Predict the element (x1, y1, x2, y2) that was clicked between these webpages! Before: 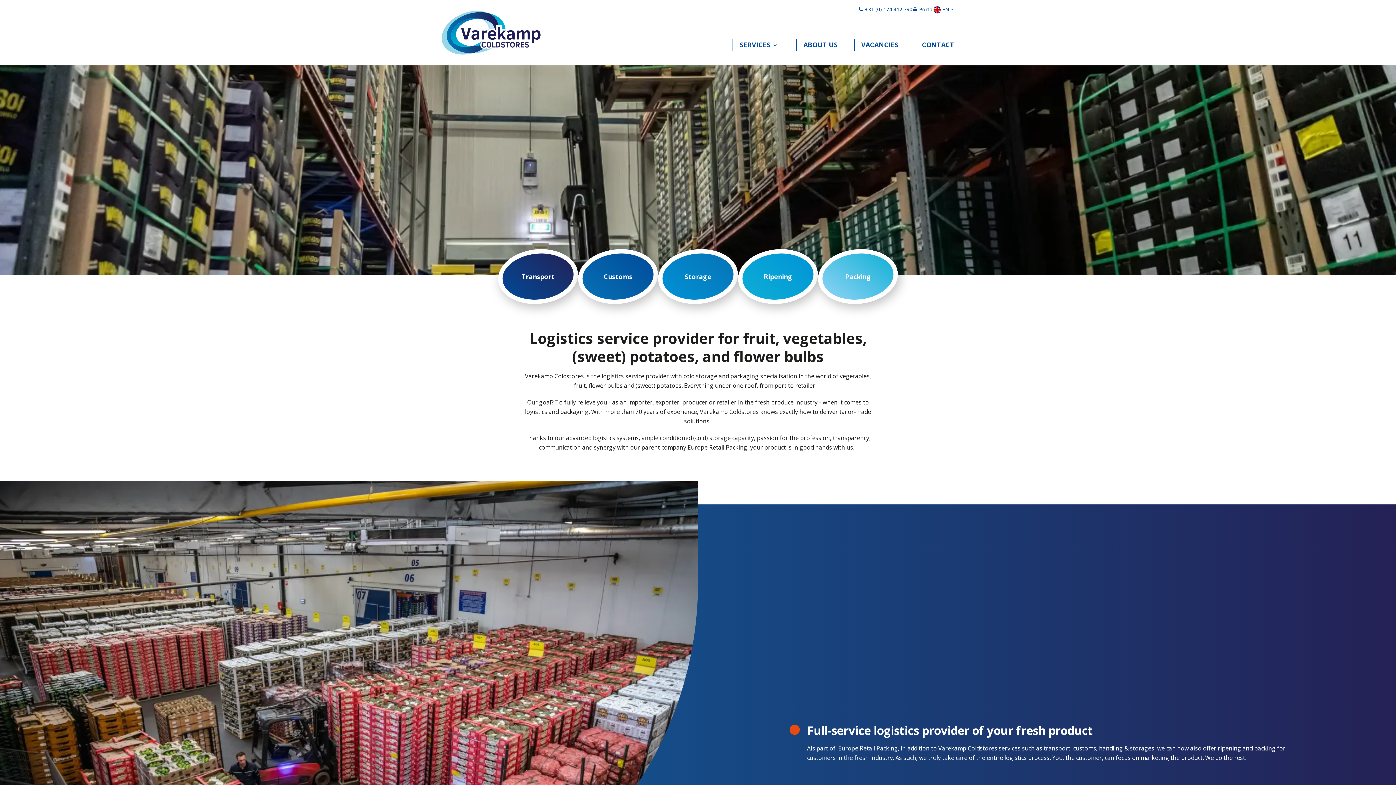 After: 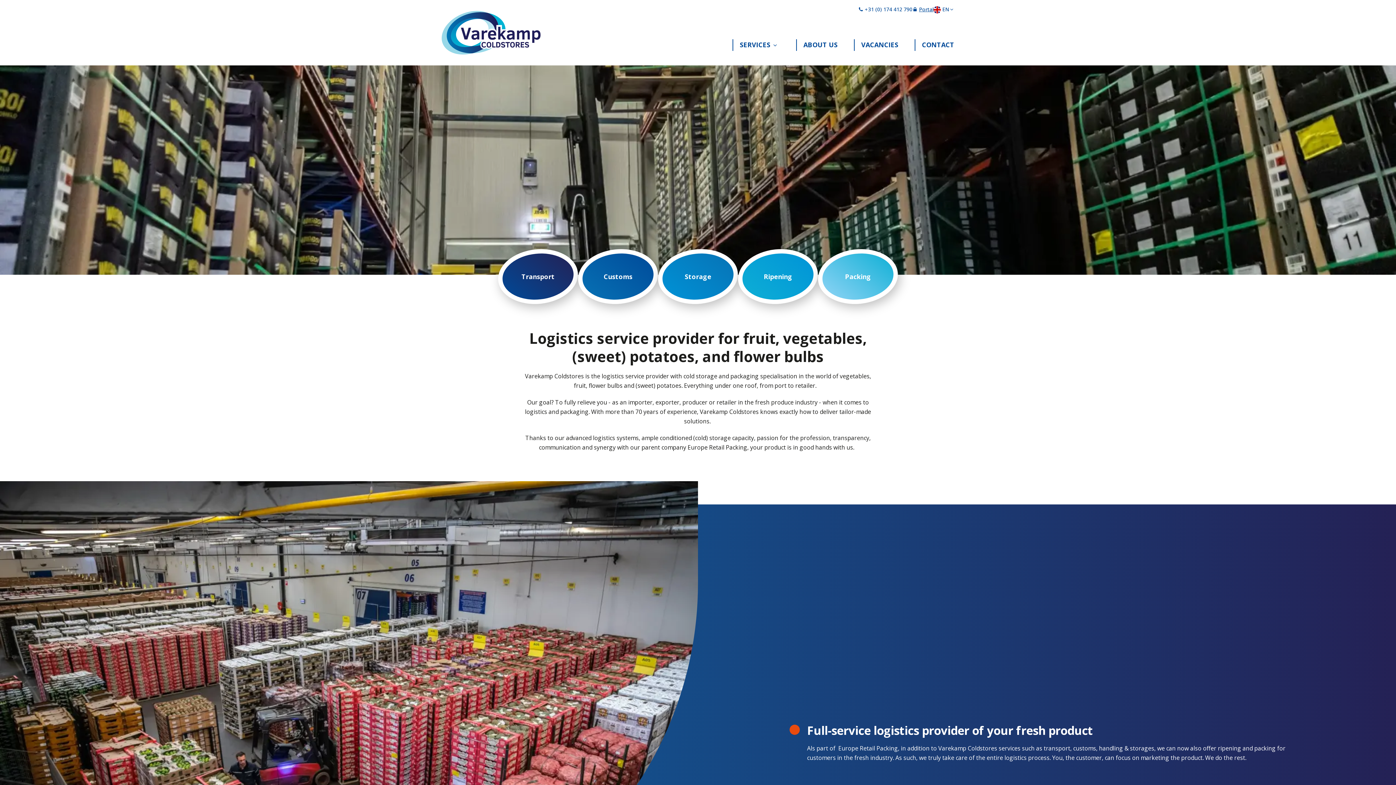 Action: bbox: (912, 5, 933, 12) label: Portal